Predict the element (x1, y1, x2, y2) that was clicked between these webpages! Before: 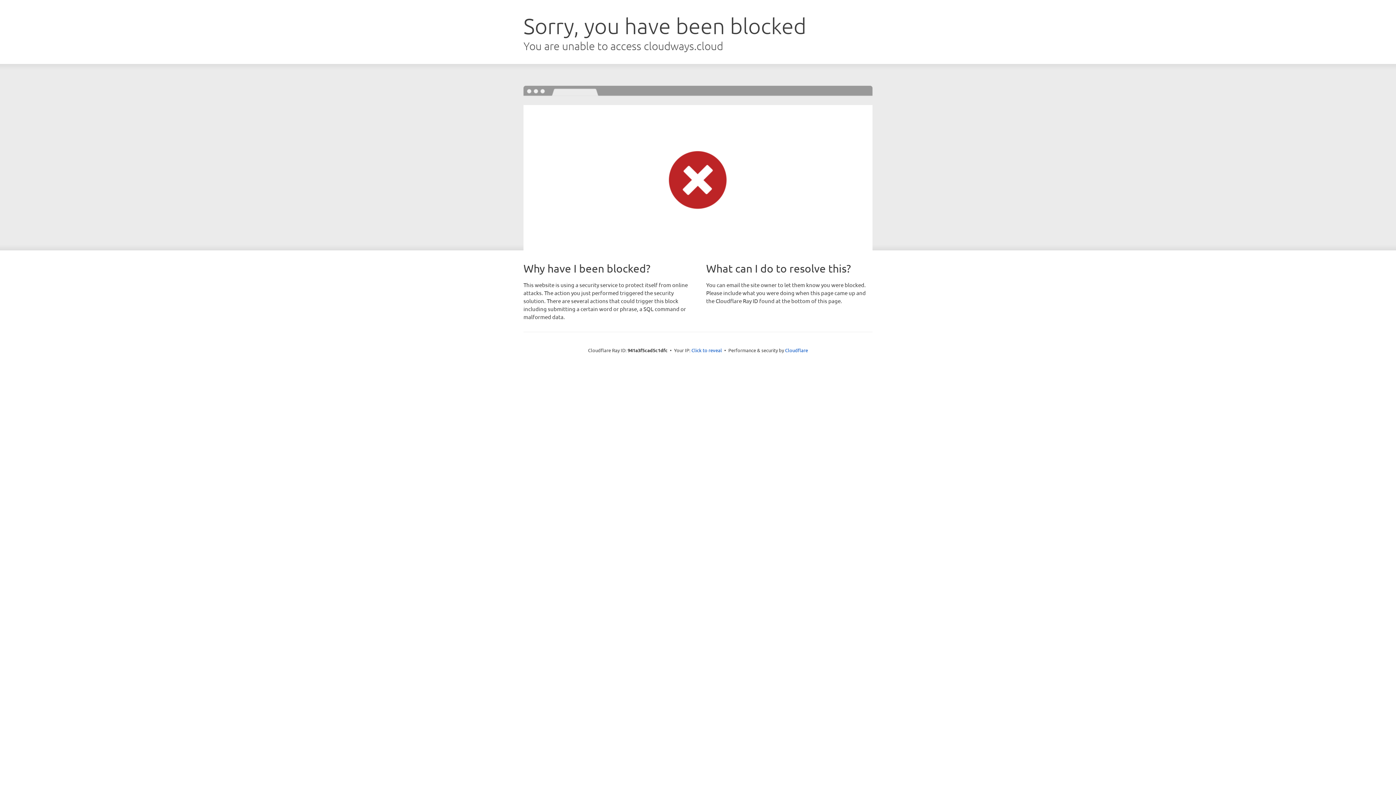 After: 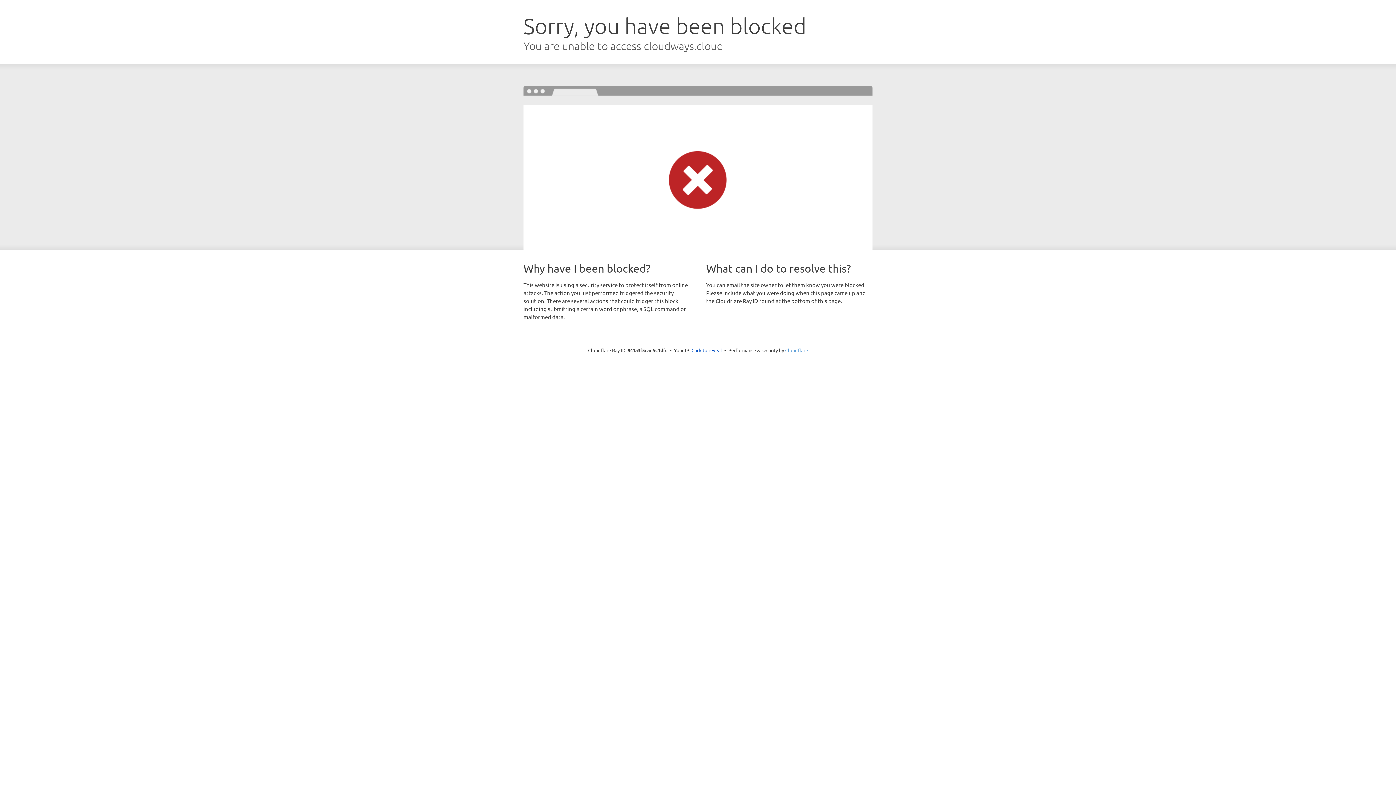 Action: label: Cloudflare bbox: (785, 347, 808, 353)